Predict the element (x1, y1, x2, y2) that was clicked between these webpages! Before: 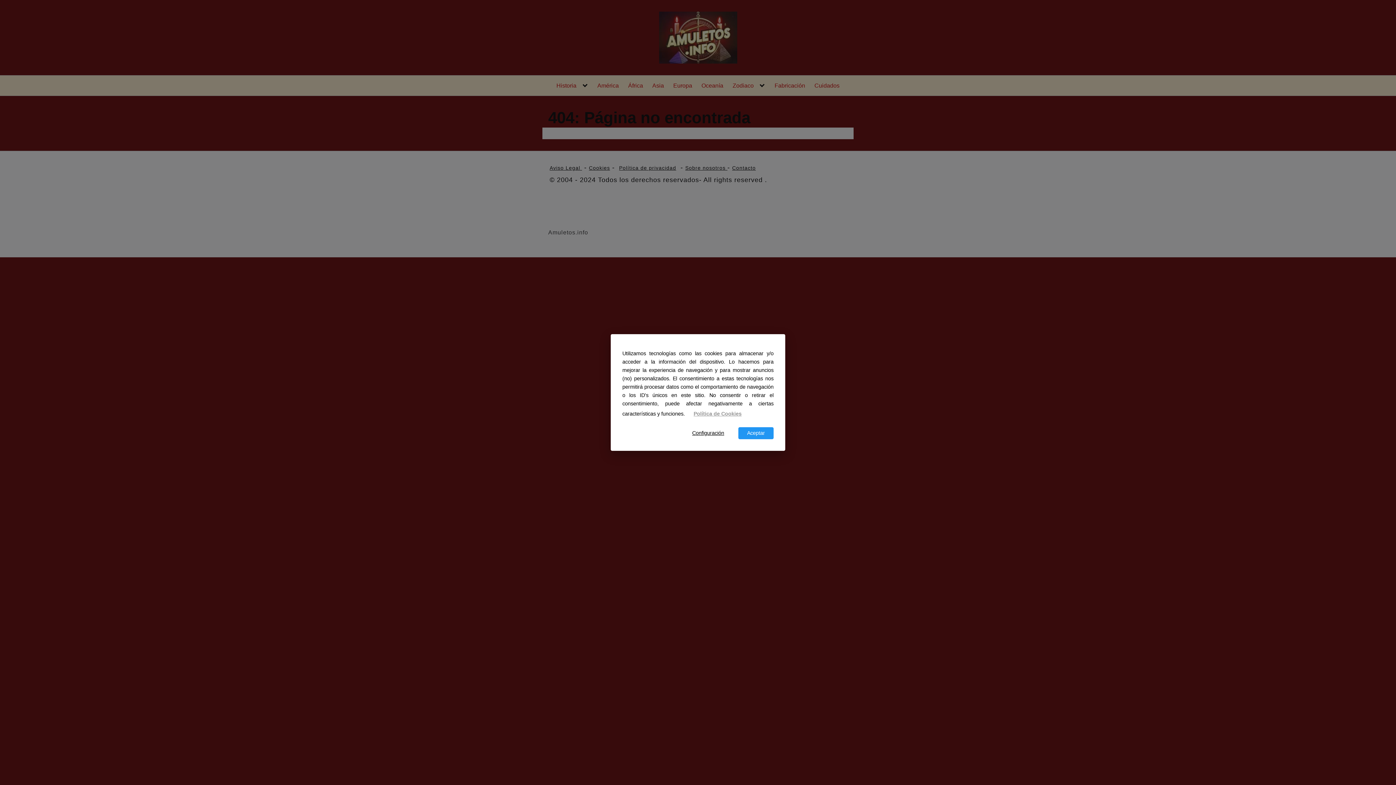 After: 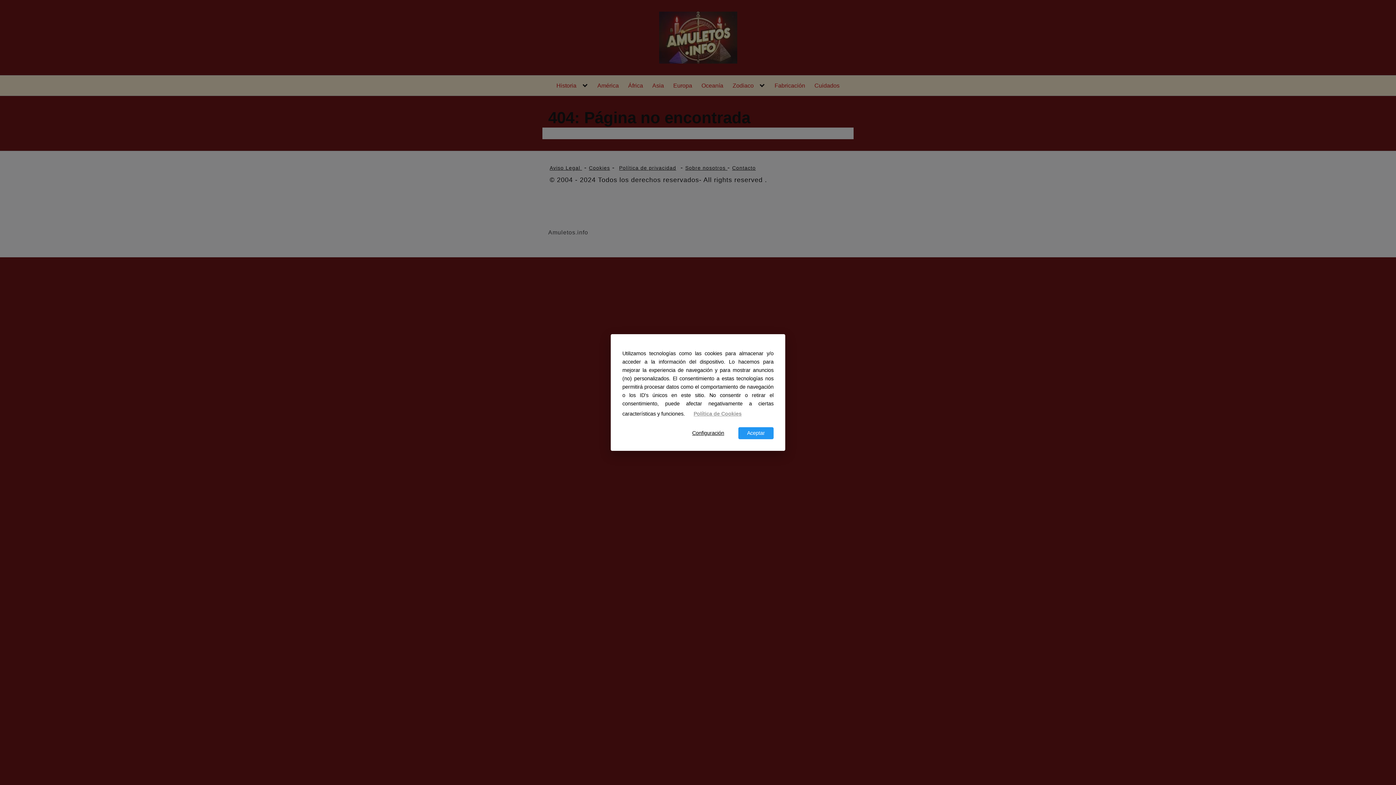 Action: bbox: (685, 408, 750, 420) label: Política de Cookies